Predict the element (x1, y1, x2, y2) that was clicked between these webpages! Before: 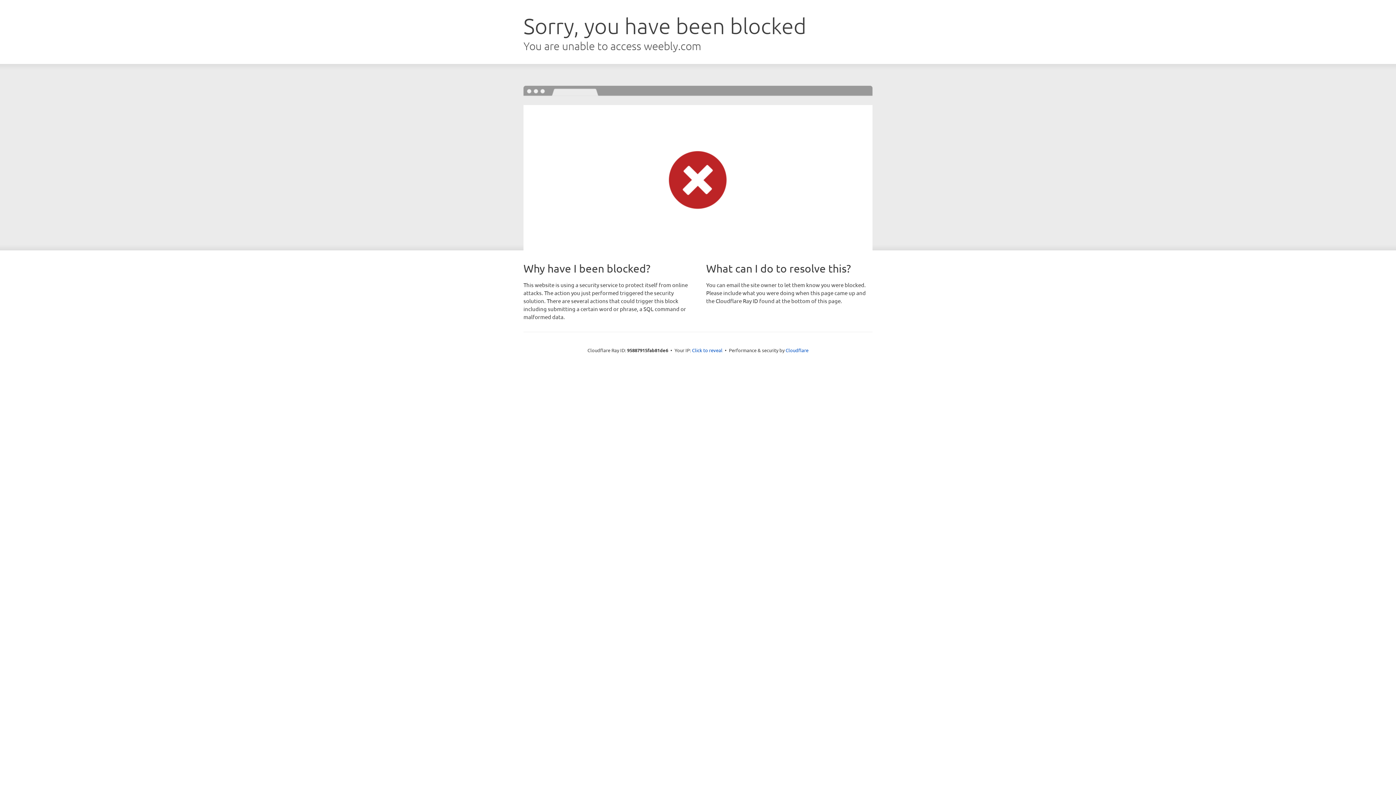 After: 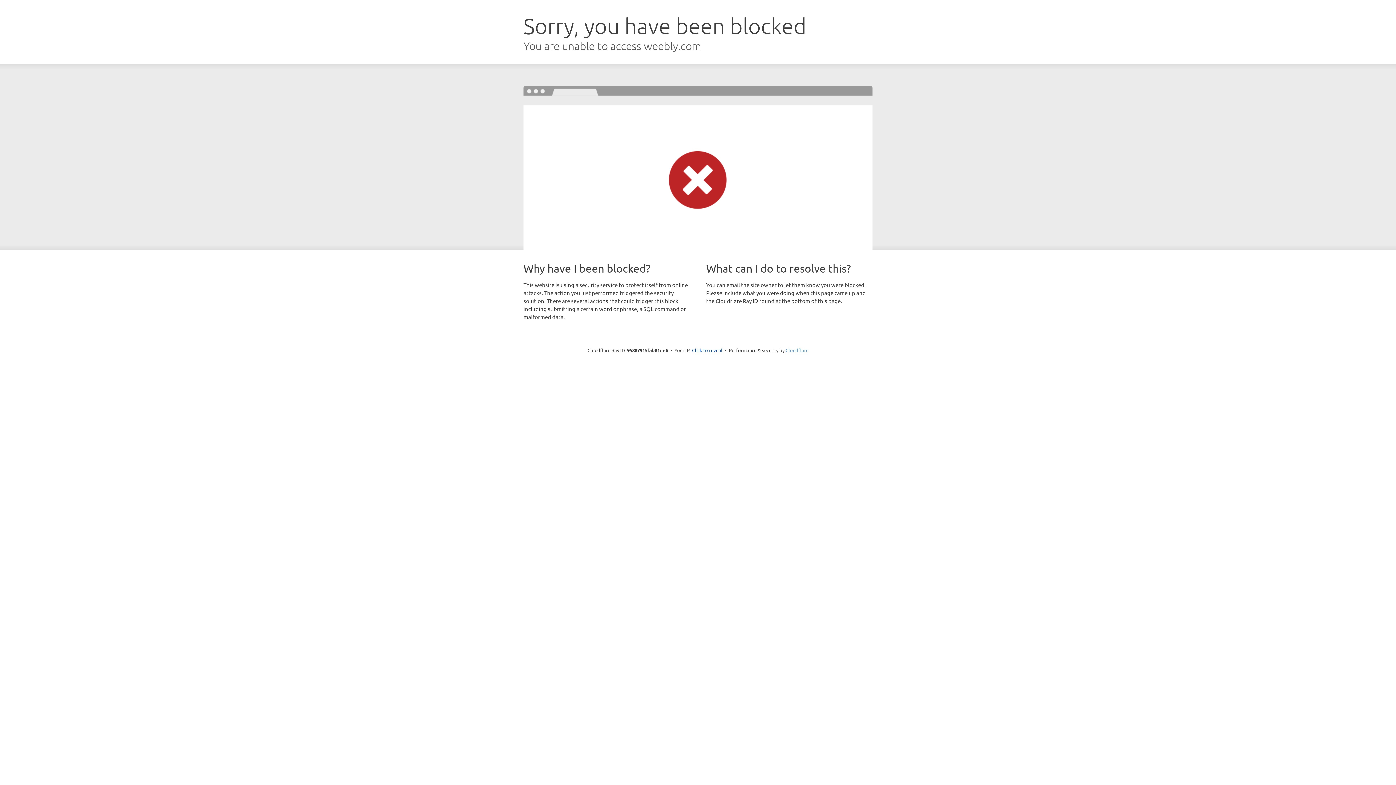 Action: label: Cloudflare bbox: (785, 347, 808, 353)